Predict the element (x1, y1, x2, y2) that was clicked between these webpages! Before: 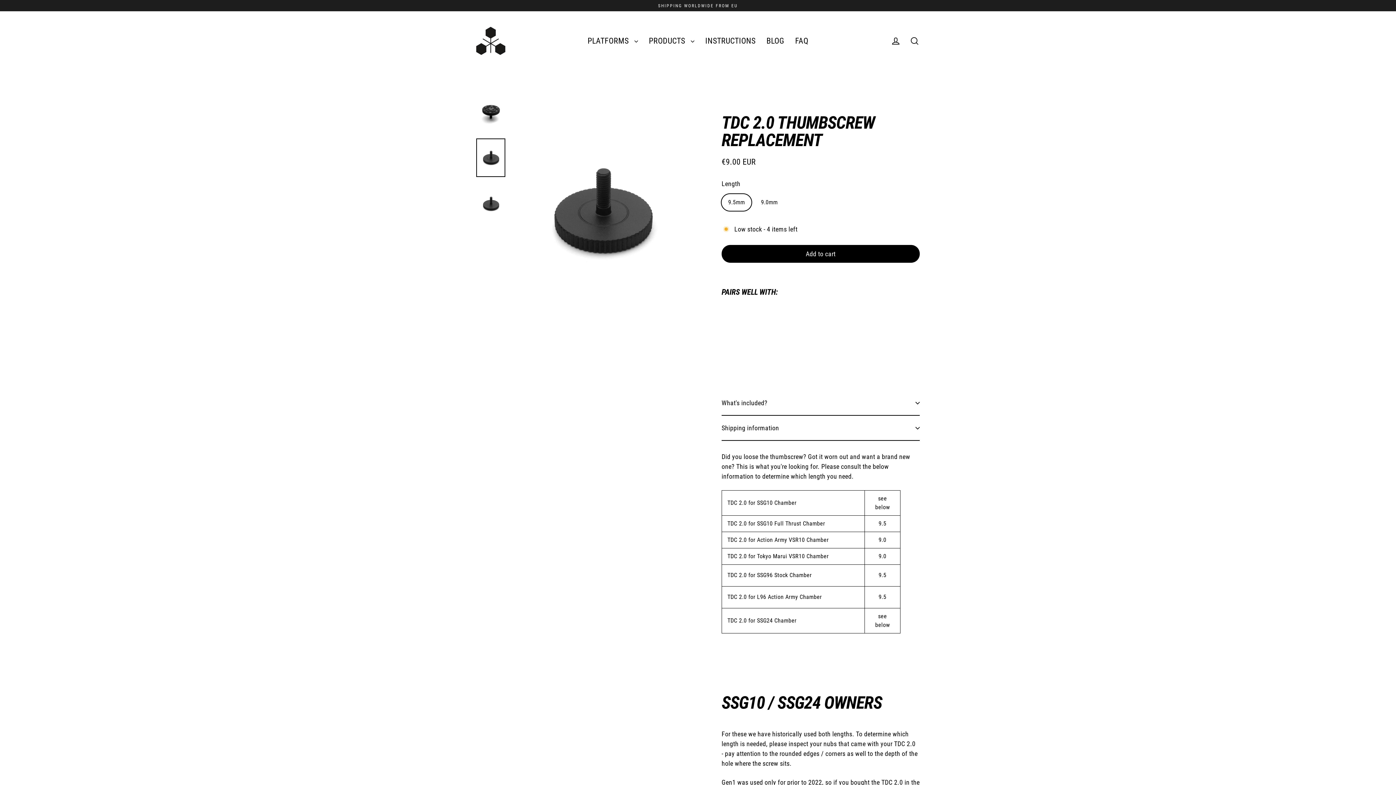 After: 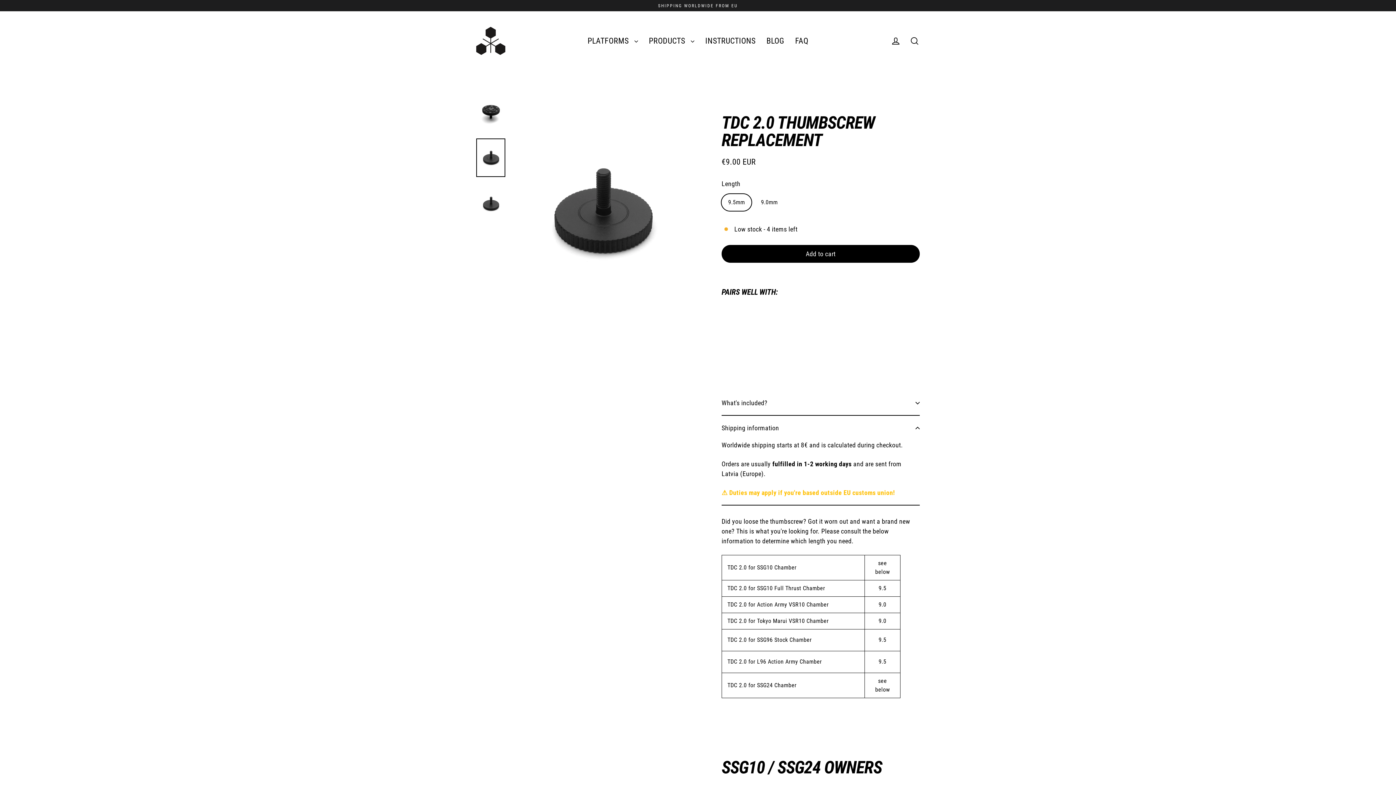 Action: bbox: (721, 416, 920, 440) label: Shipping information